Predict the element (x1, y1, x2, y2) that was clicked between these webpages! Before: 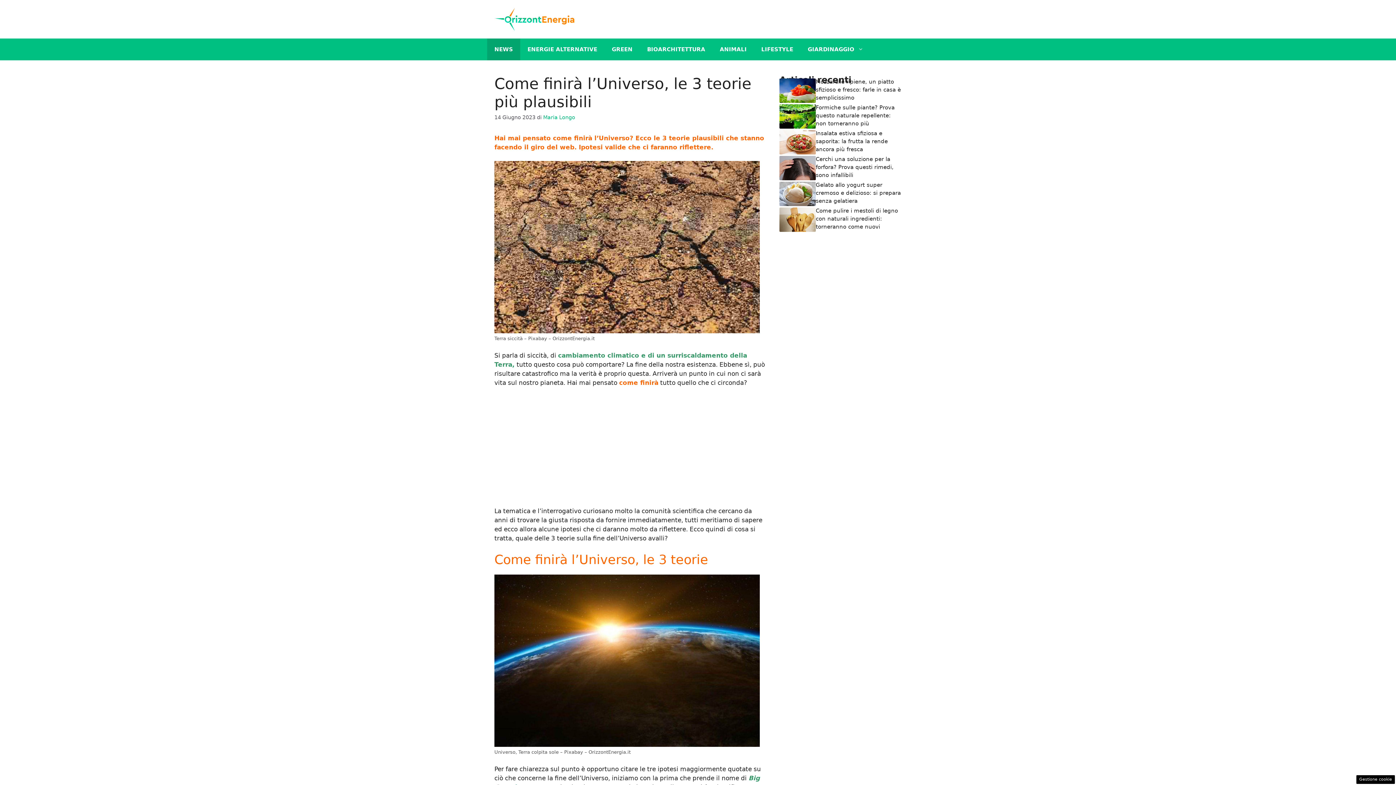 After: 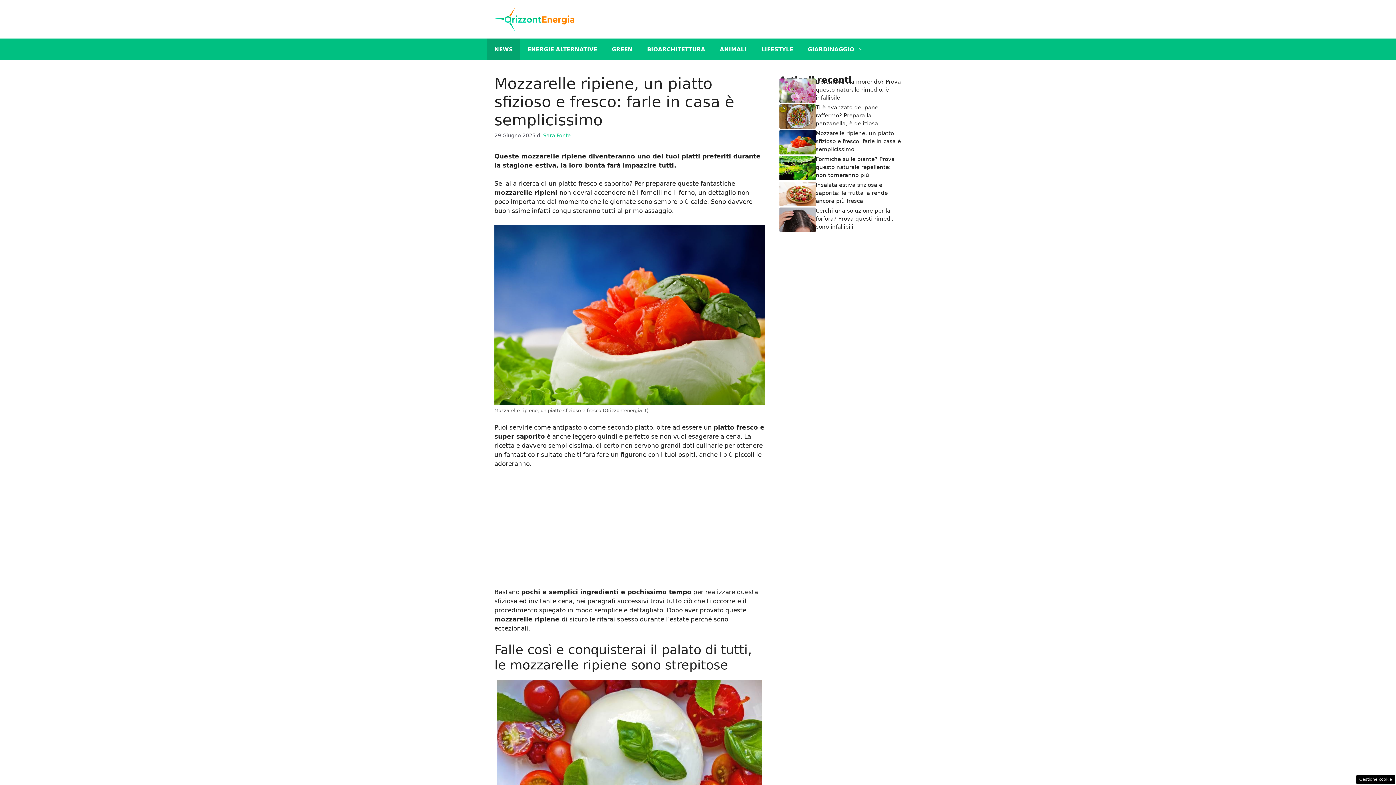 Action: bbox: (779, 86, 816, 93)